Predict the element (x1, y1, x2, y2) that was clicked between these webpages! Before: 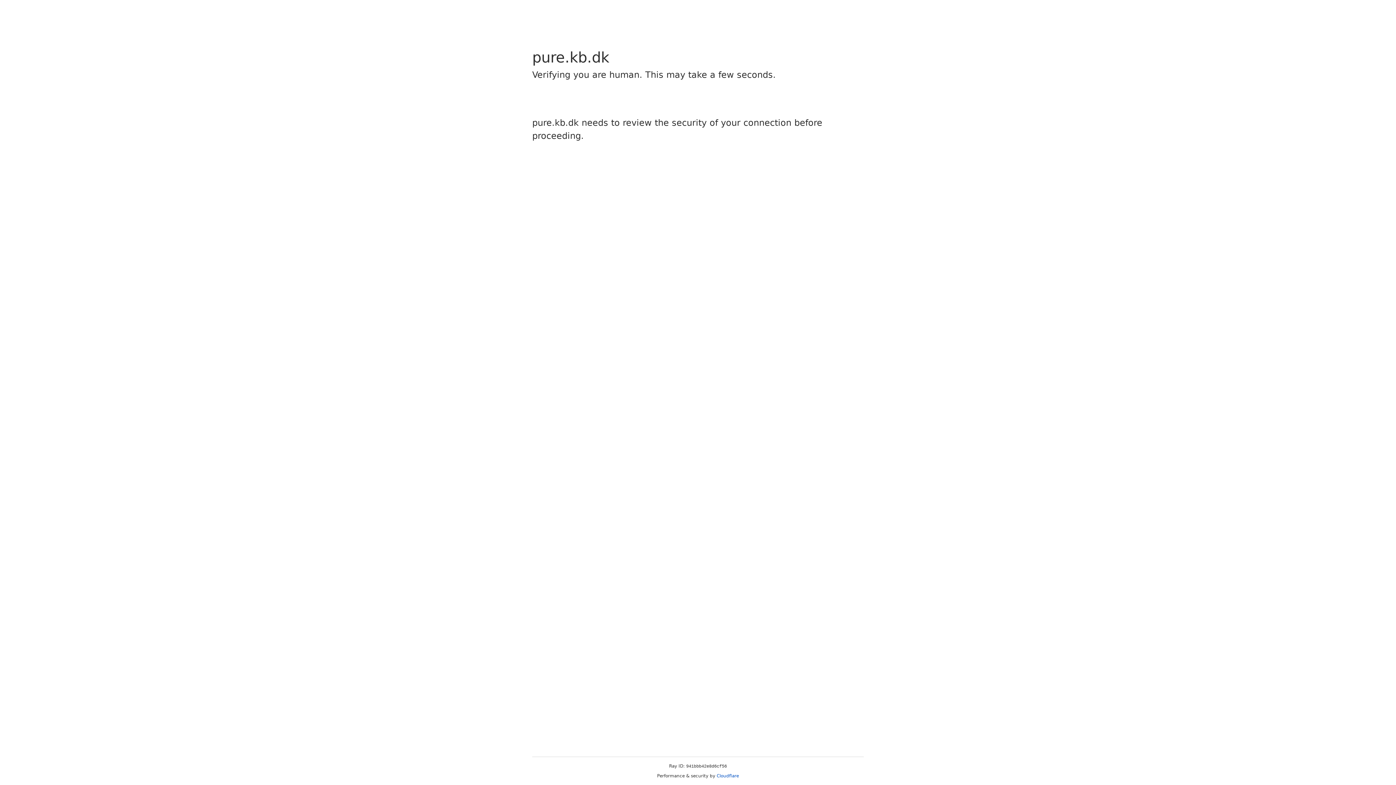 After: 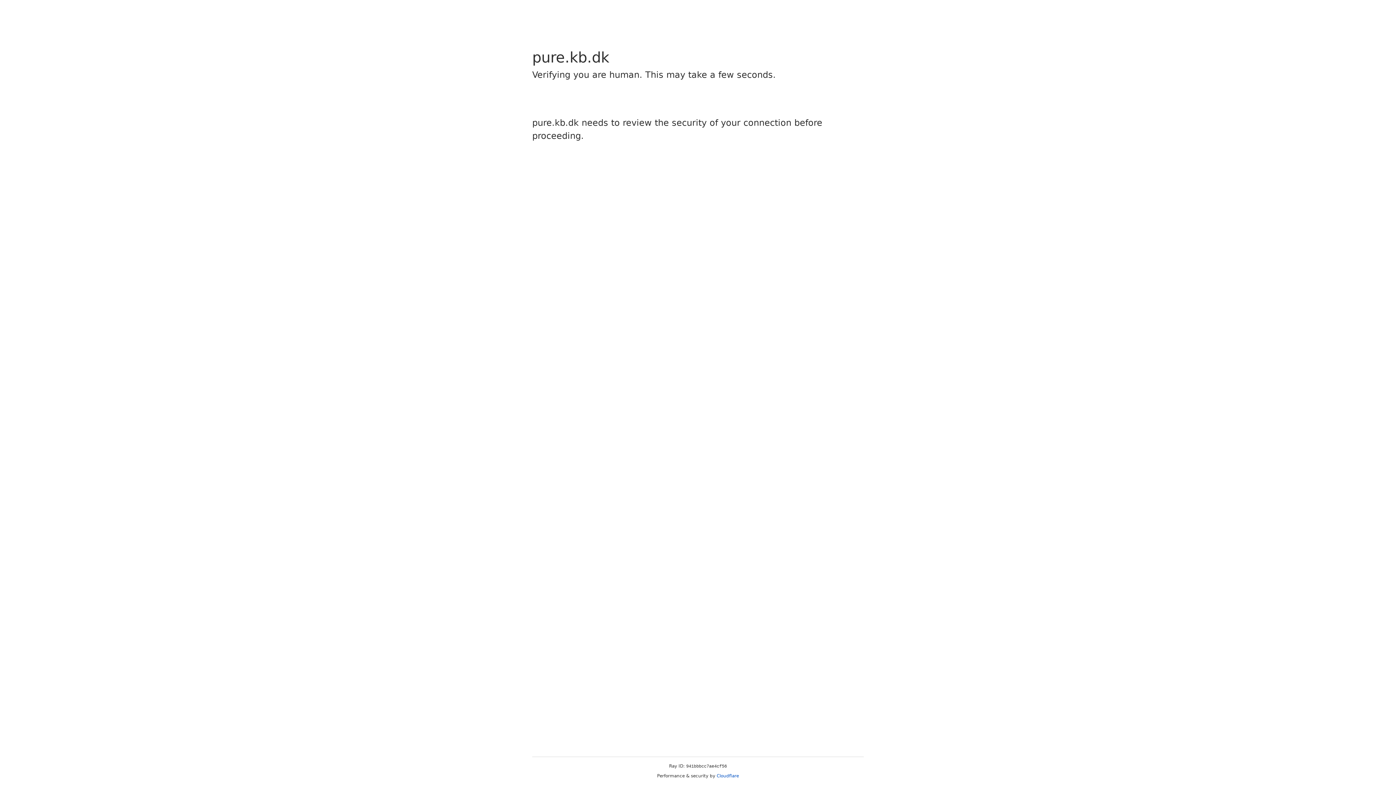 Action: bbox: (716, 773, 739, 778) label: Cloudflare